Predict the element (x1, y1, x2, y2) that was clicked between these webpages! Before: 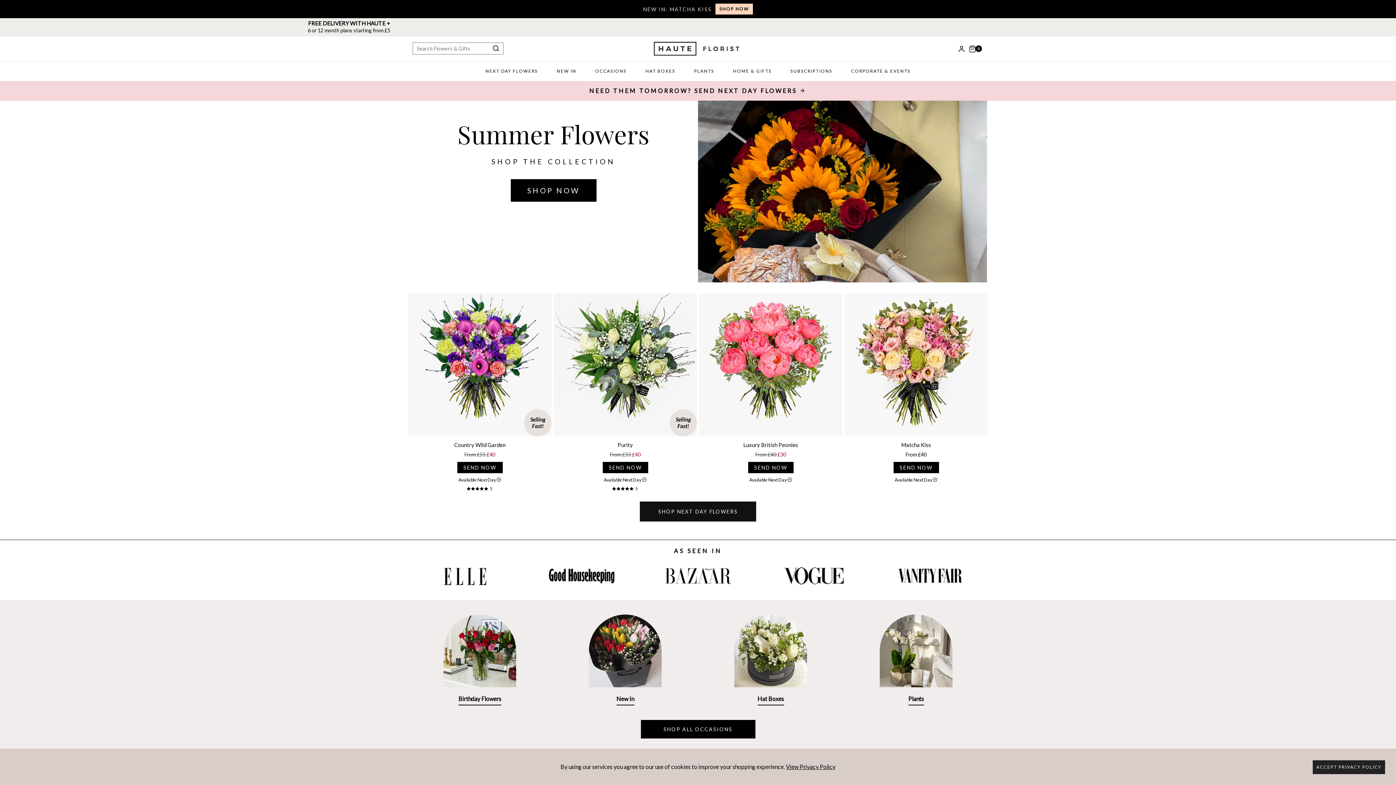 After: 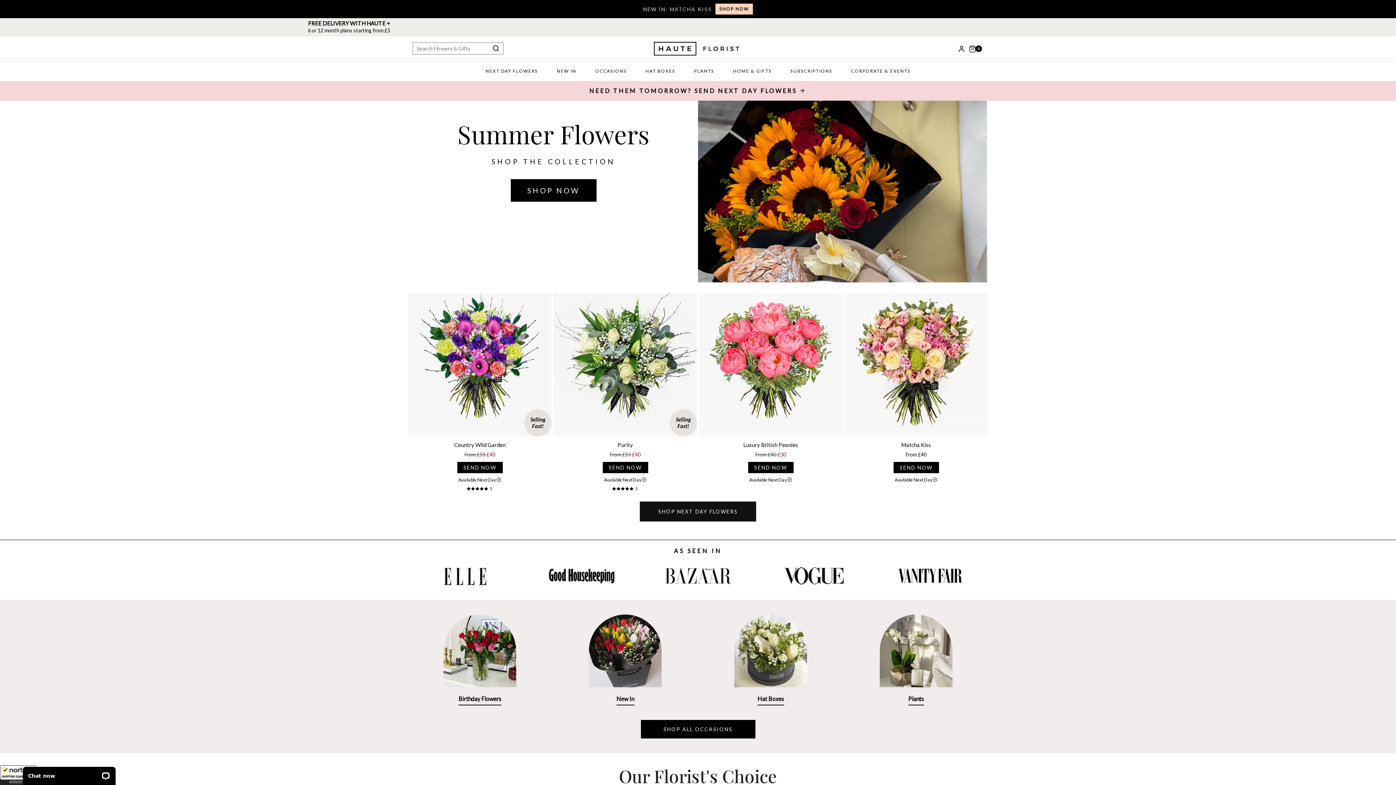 Action: bbox: (1316, 764, 1381, 770) label: Accept Privacy Policy